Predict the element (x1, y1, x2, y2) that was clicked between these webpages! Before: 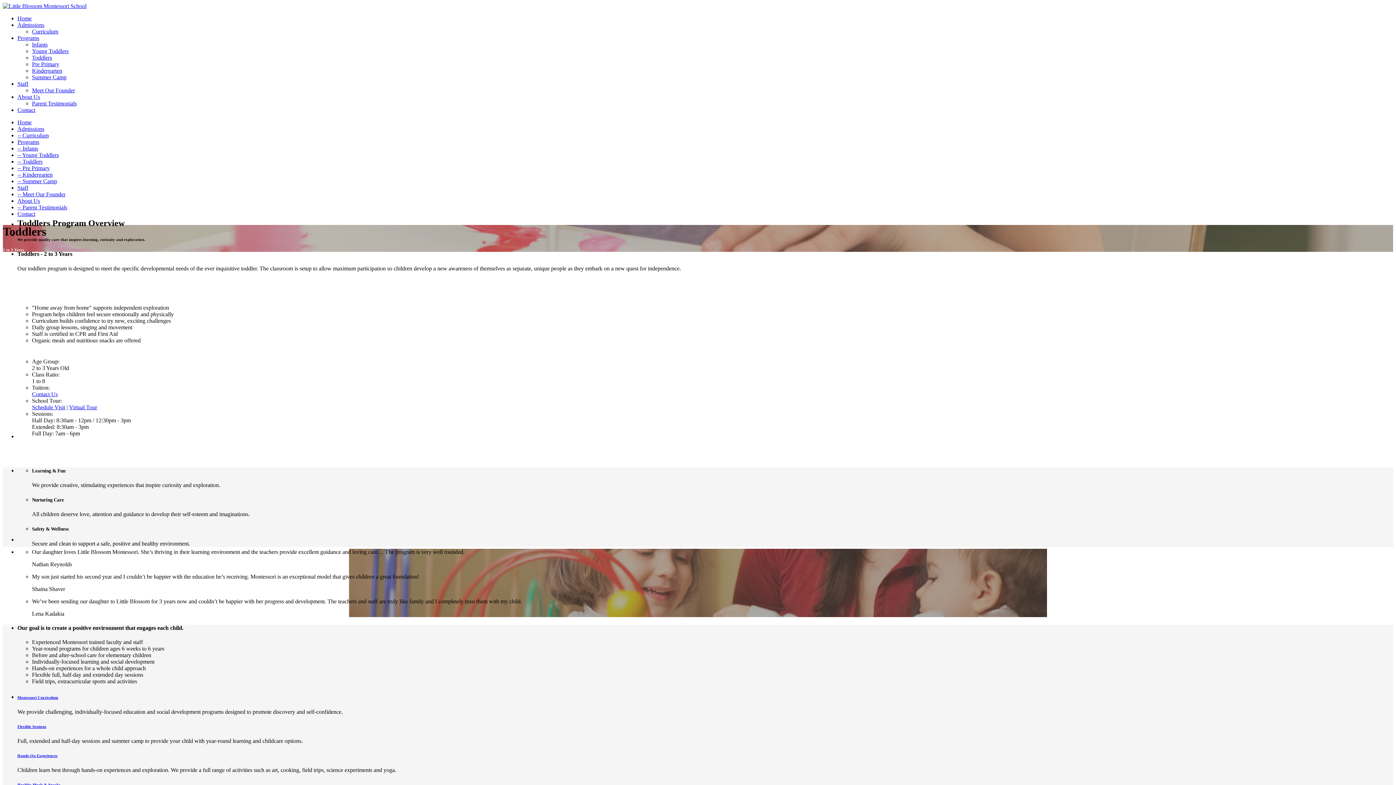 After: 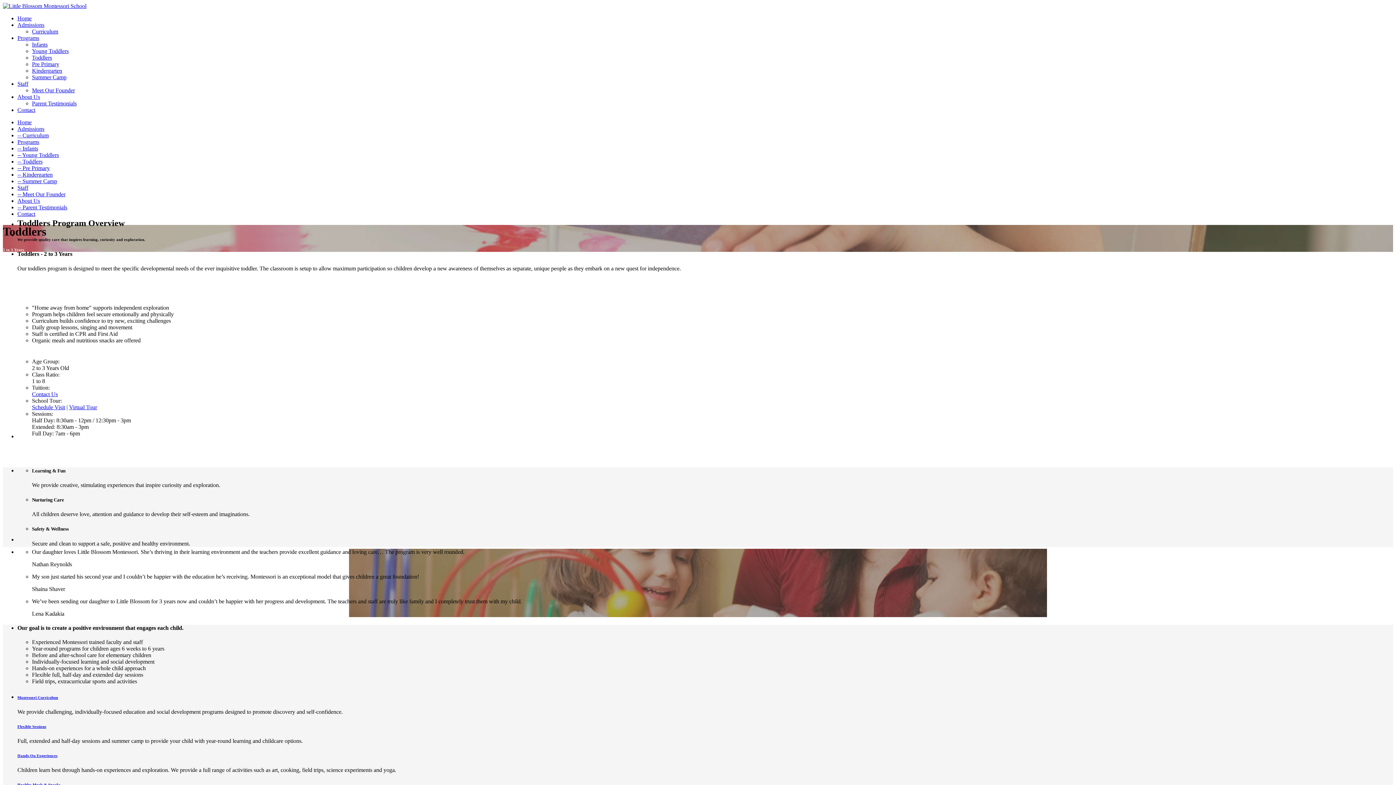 Action: label: Hands-On Experiences bbox: (17, 753, 57, 758)